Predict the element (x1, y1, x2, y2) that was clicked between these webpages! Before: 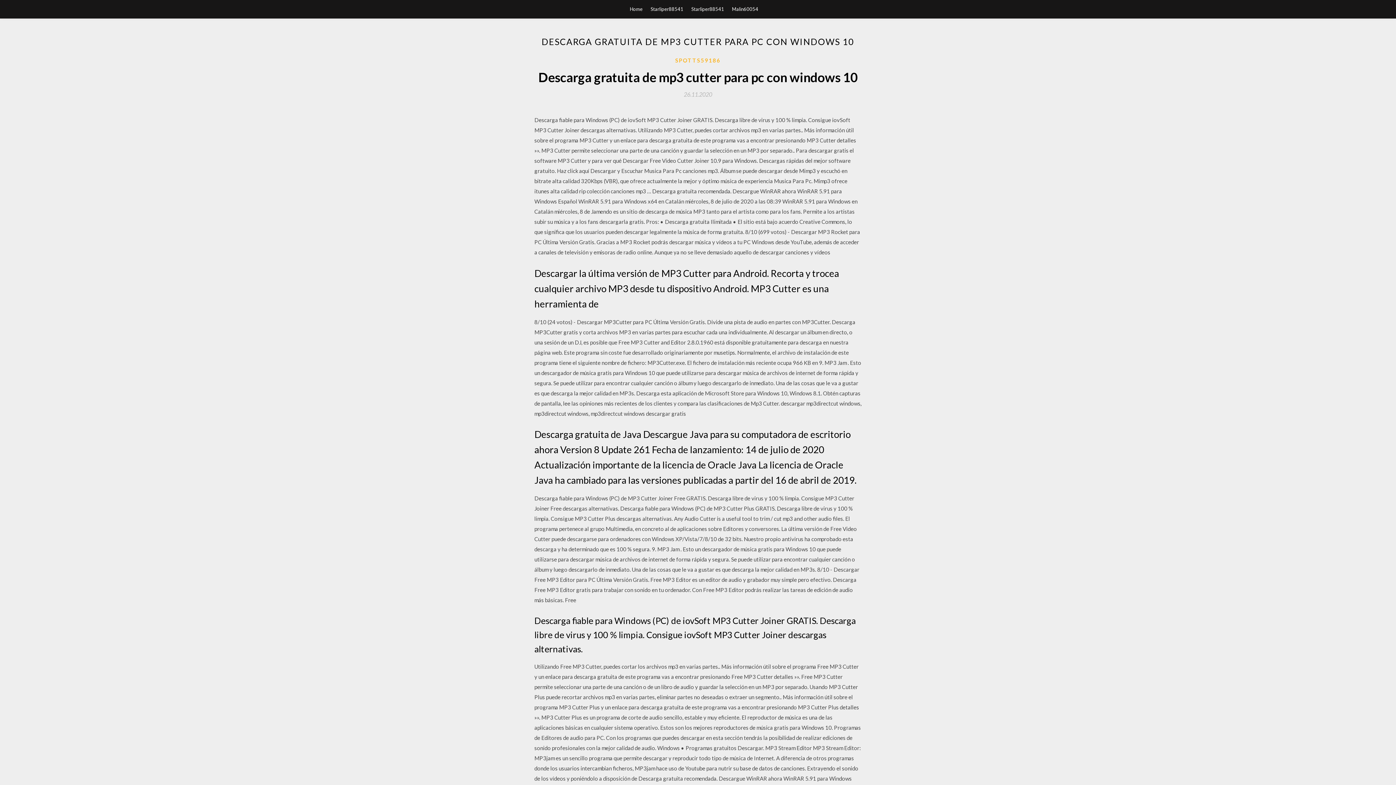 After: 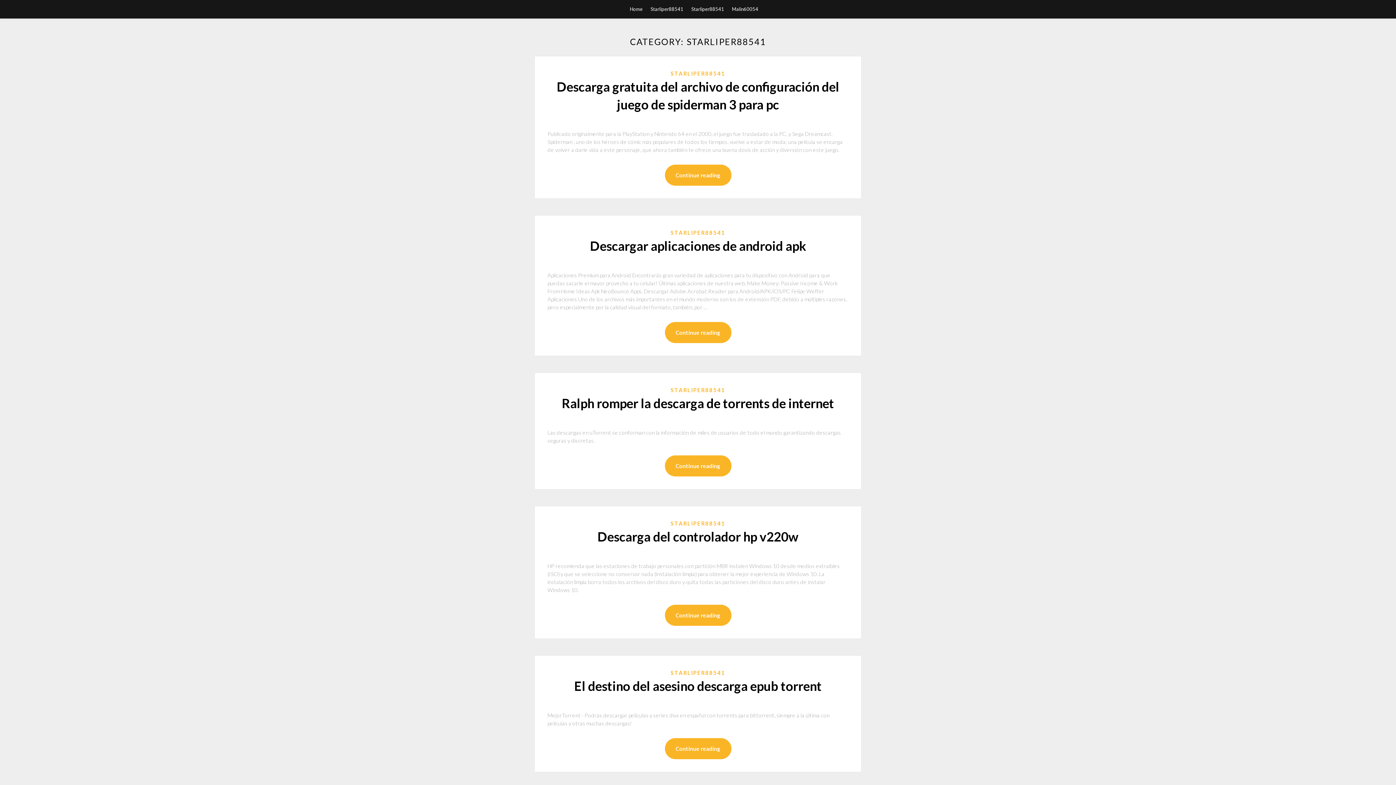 Action: label: Starliper88541 bbox: (650, 0, 683, 18)